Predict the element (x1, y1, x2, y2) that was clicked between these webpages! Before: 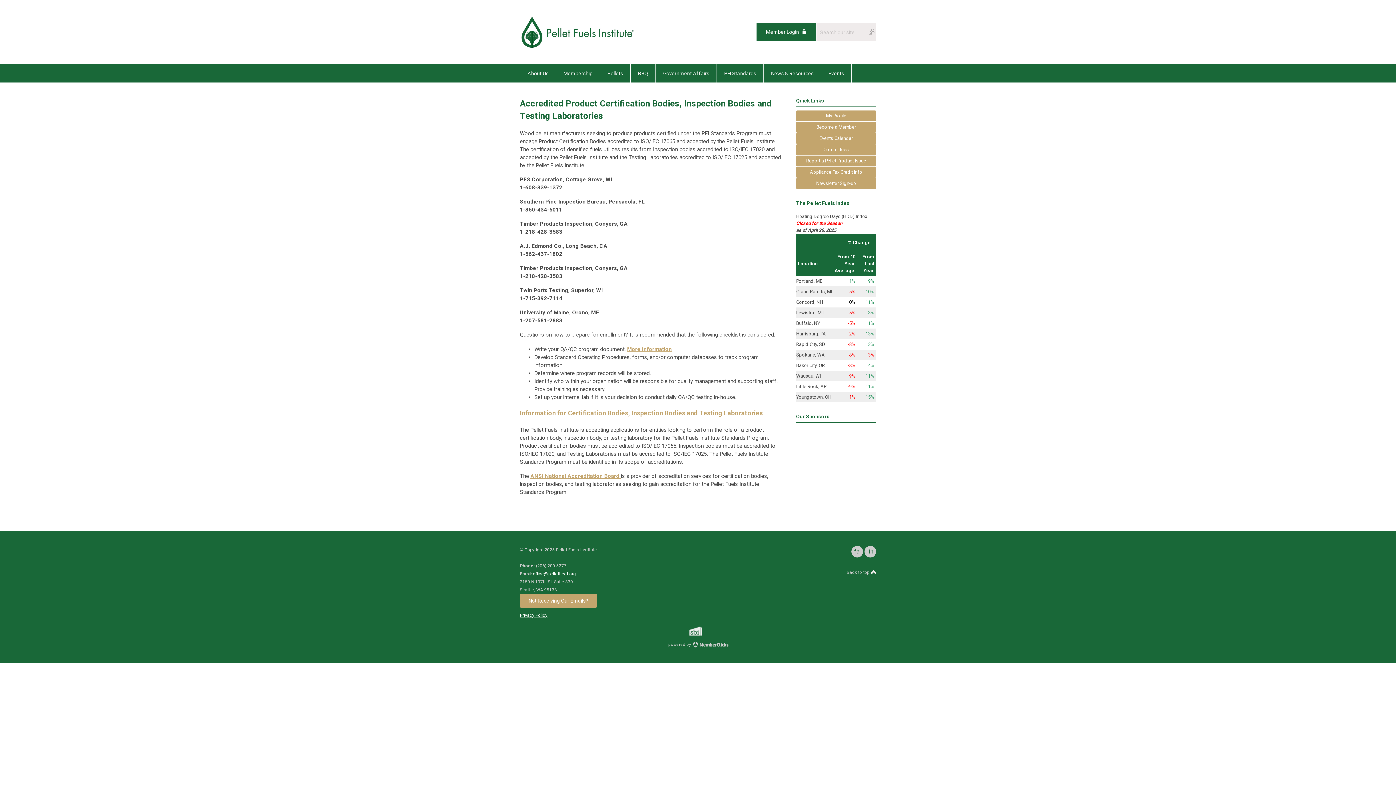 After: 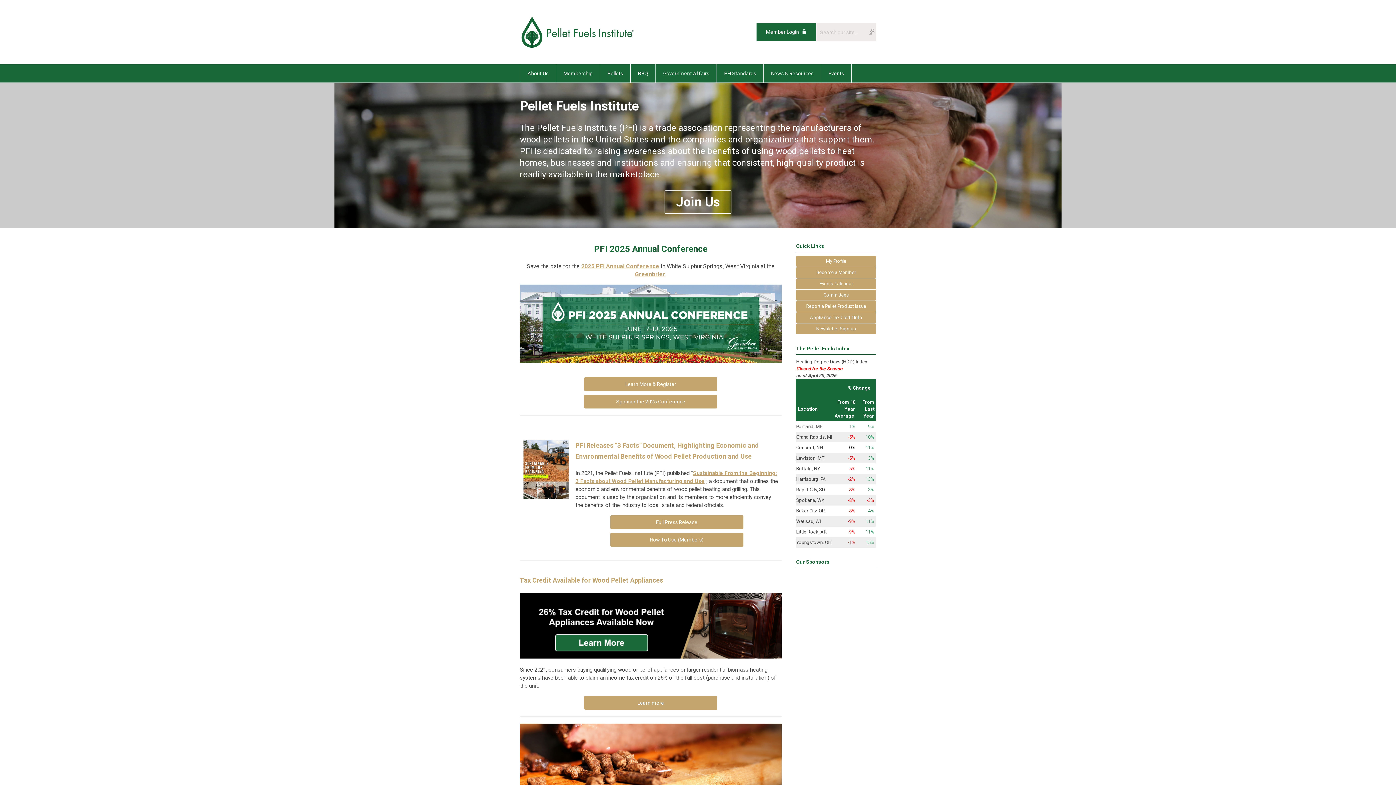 Action: bbox: (520, 44, 635, 51)